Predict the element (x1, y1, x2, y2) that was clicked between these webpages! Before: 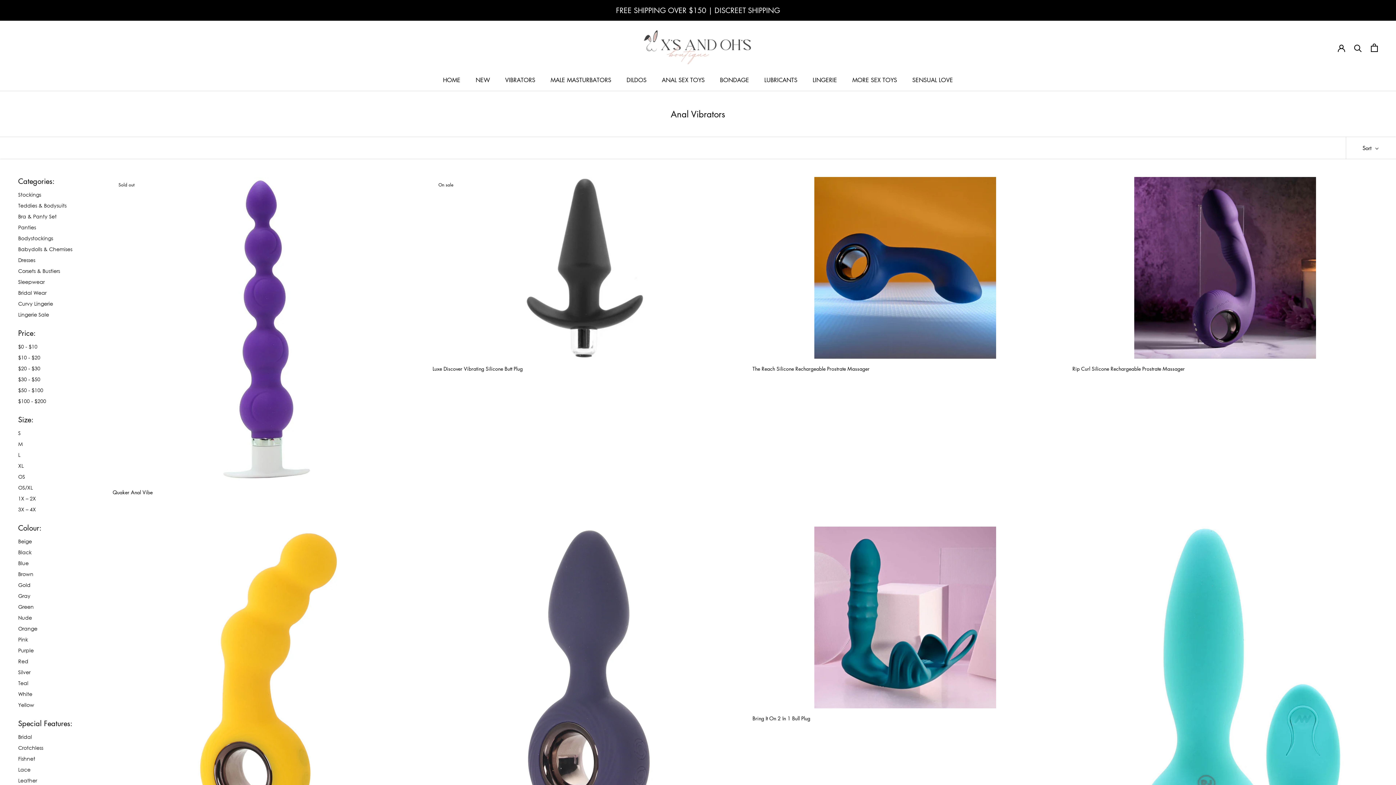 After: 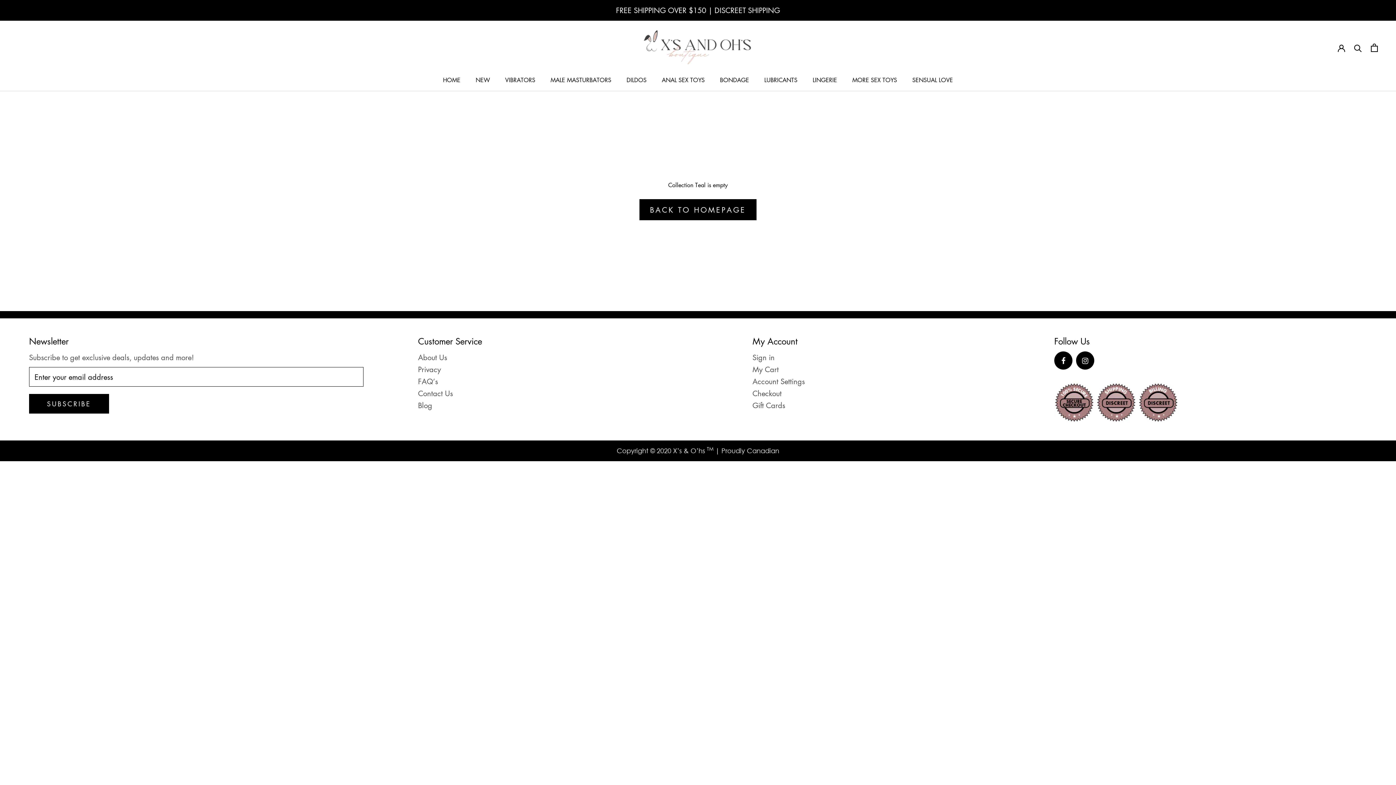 Action: label: Teal bbox: (18, 680, 28, 686)